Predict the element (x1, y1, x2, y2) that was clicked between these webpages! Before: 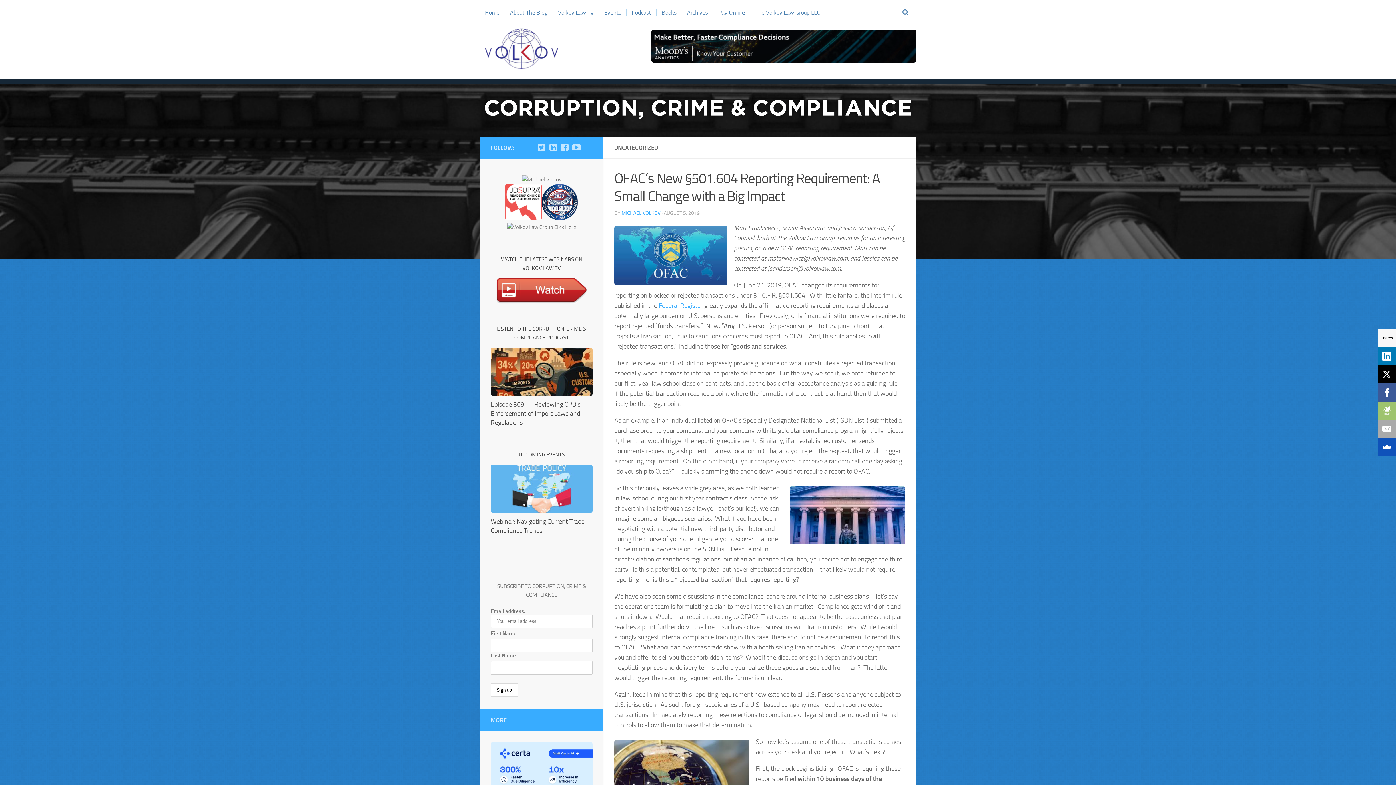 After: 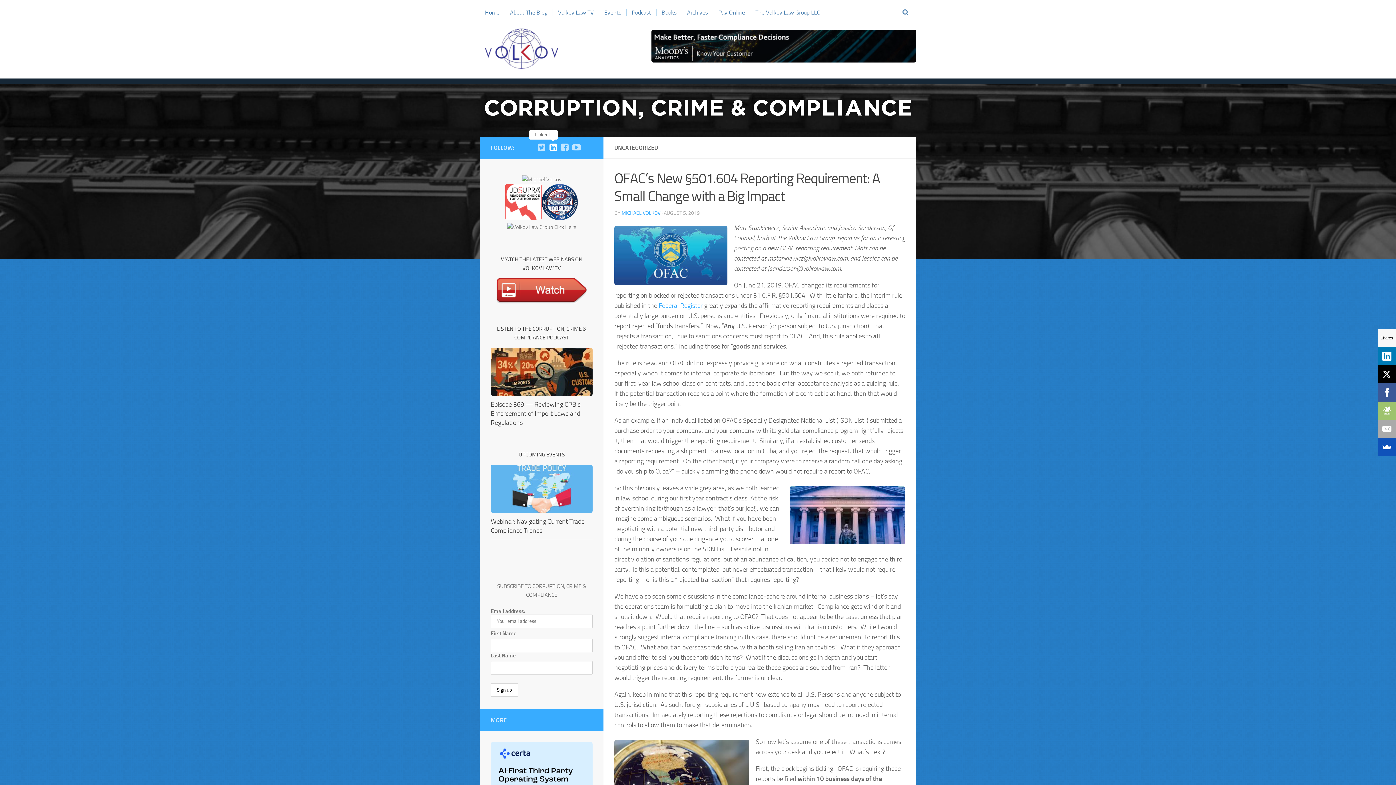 Action: bbox: (549, 143, 557, 152)